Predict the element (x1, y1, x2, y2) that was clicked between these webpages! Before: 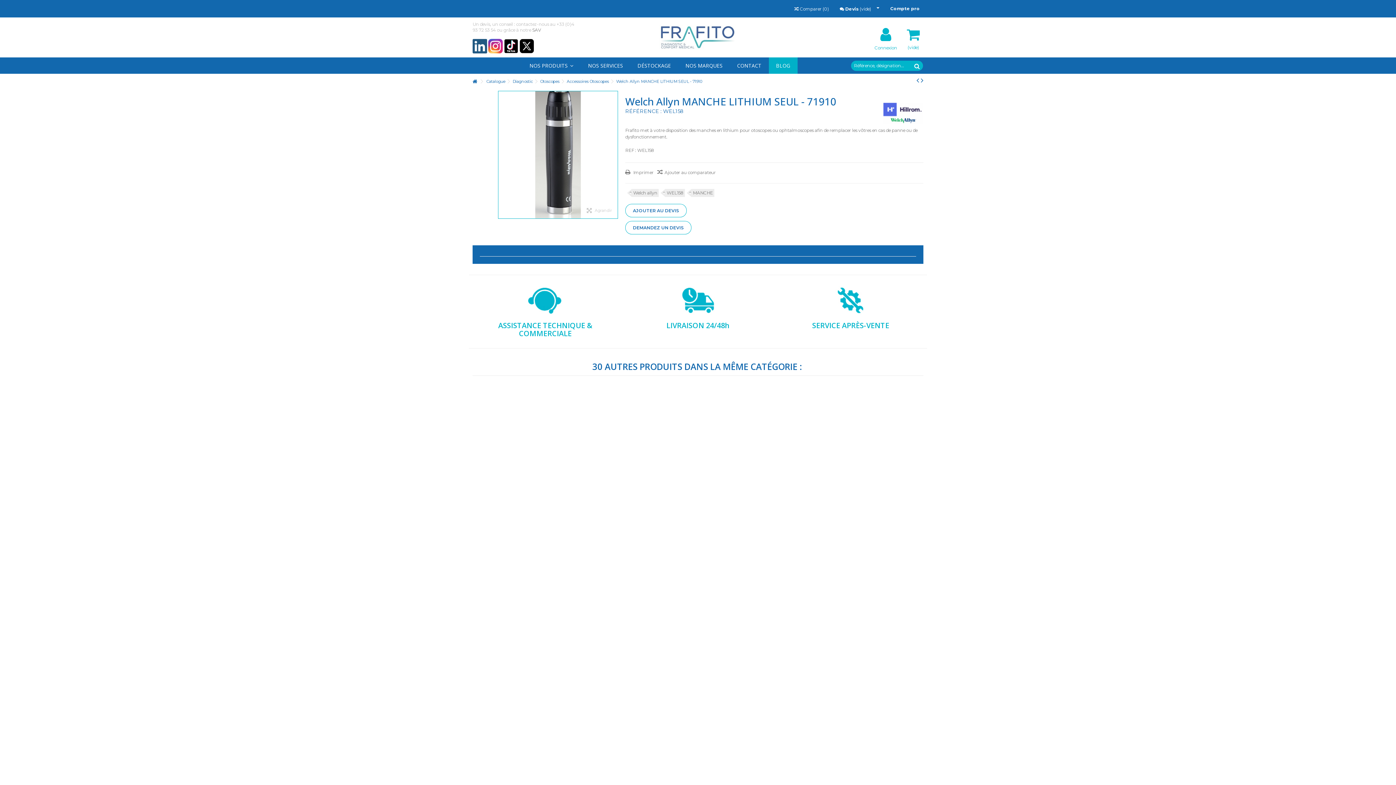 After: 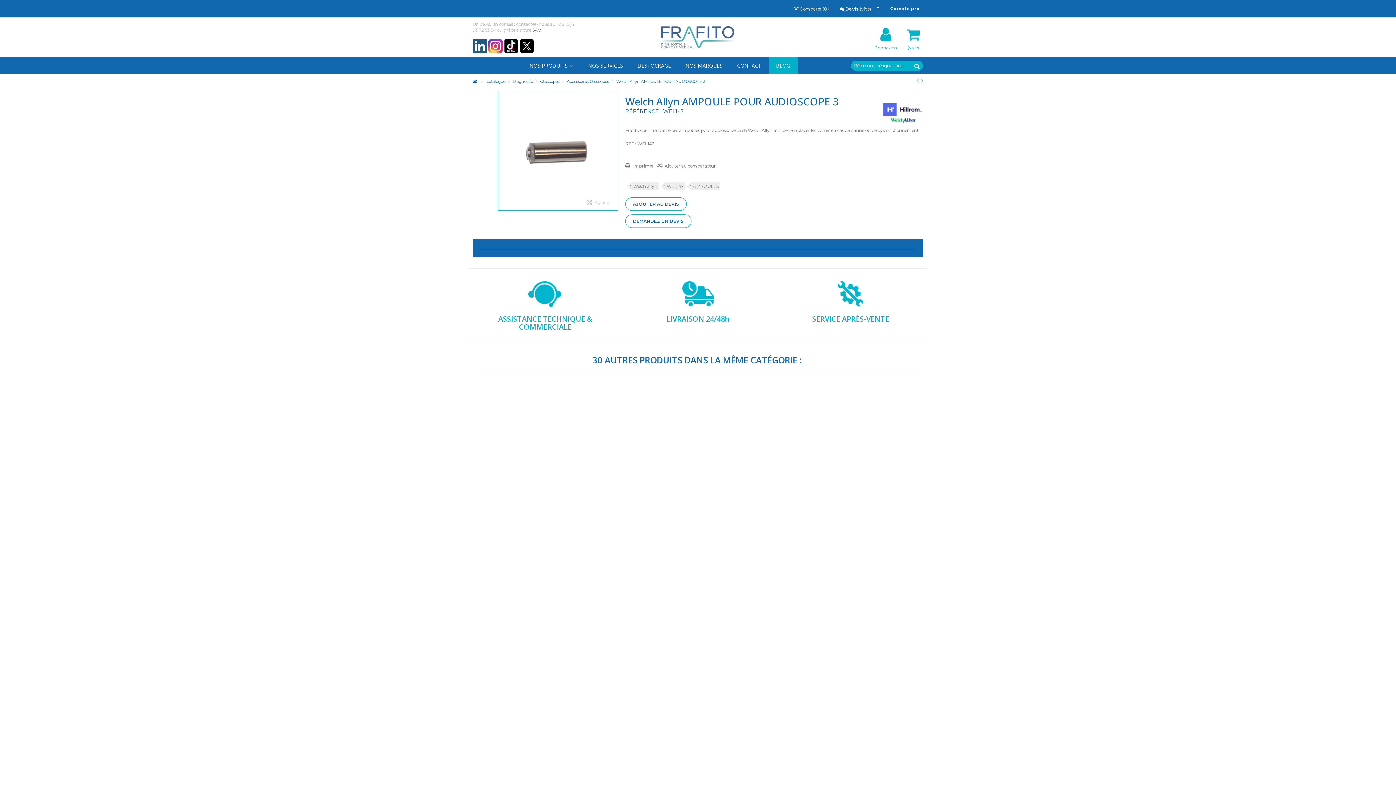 Action: bbox: (916, 76, 919, 84)